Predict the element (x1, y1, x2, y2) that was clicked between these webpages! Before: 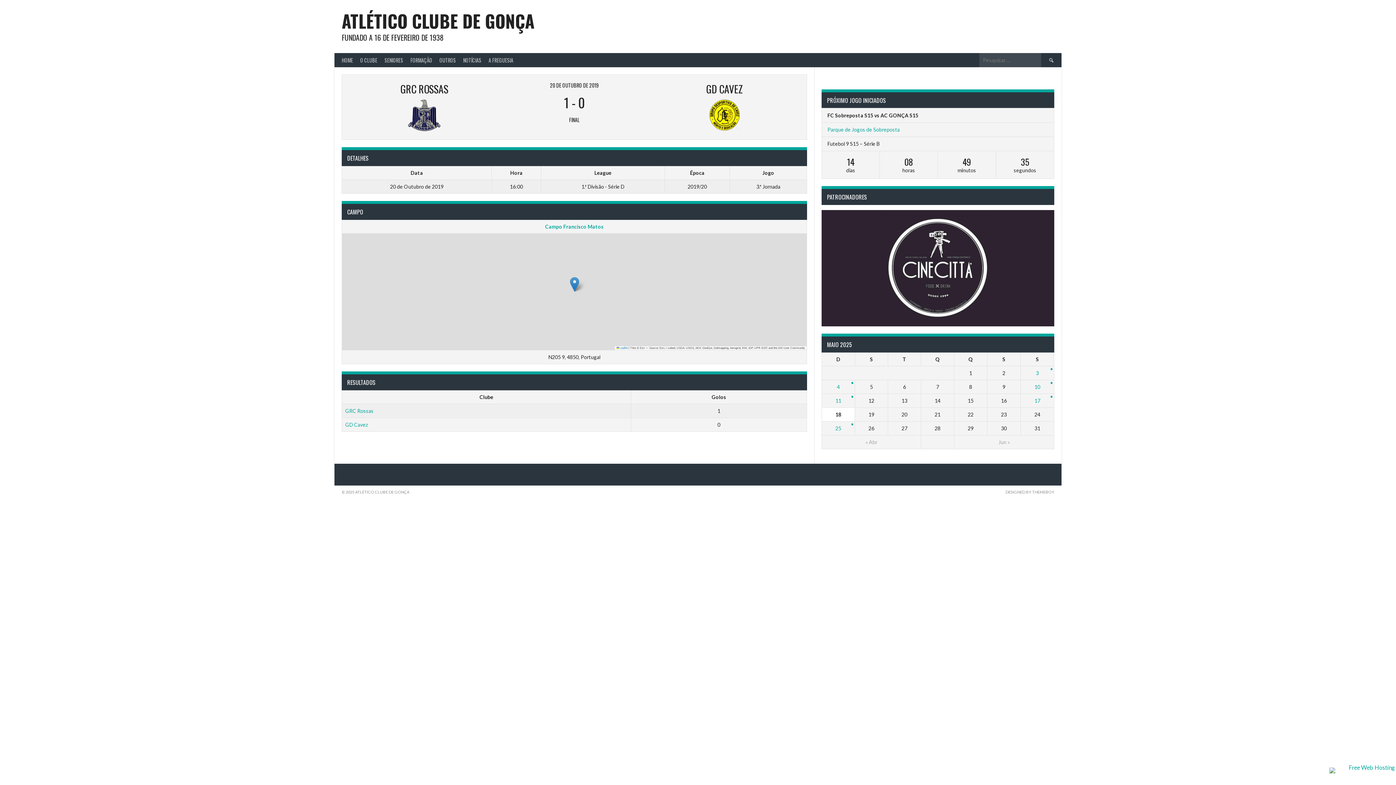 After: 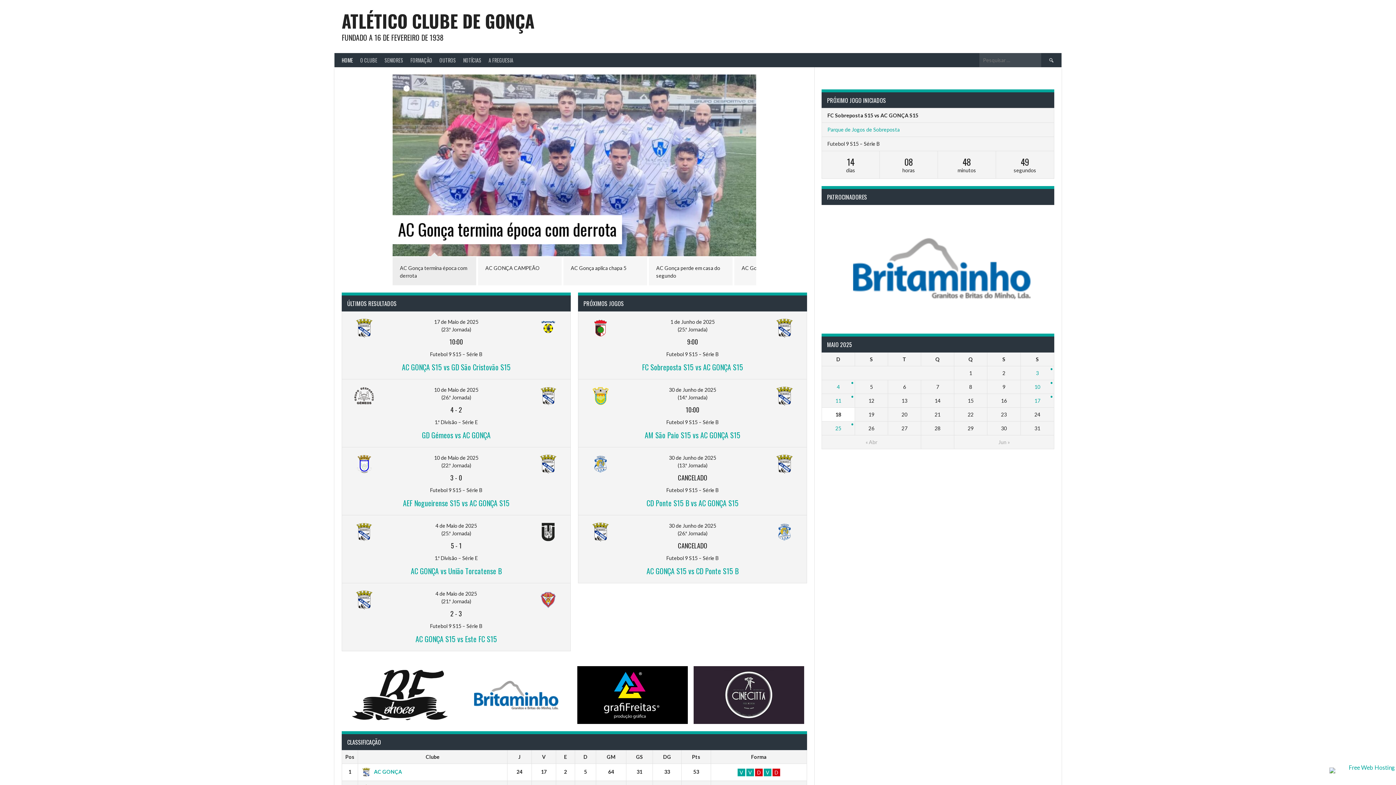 Action: label: HOME bbox: (338, 53, 356, 67)